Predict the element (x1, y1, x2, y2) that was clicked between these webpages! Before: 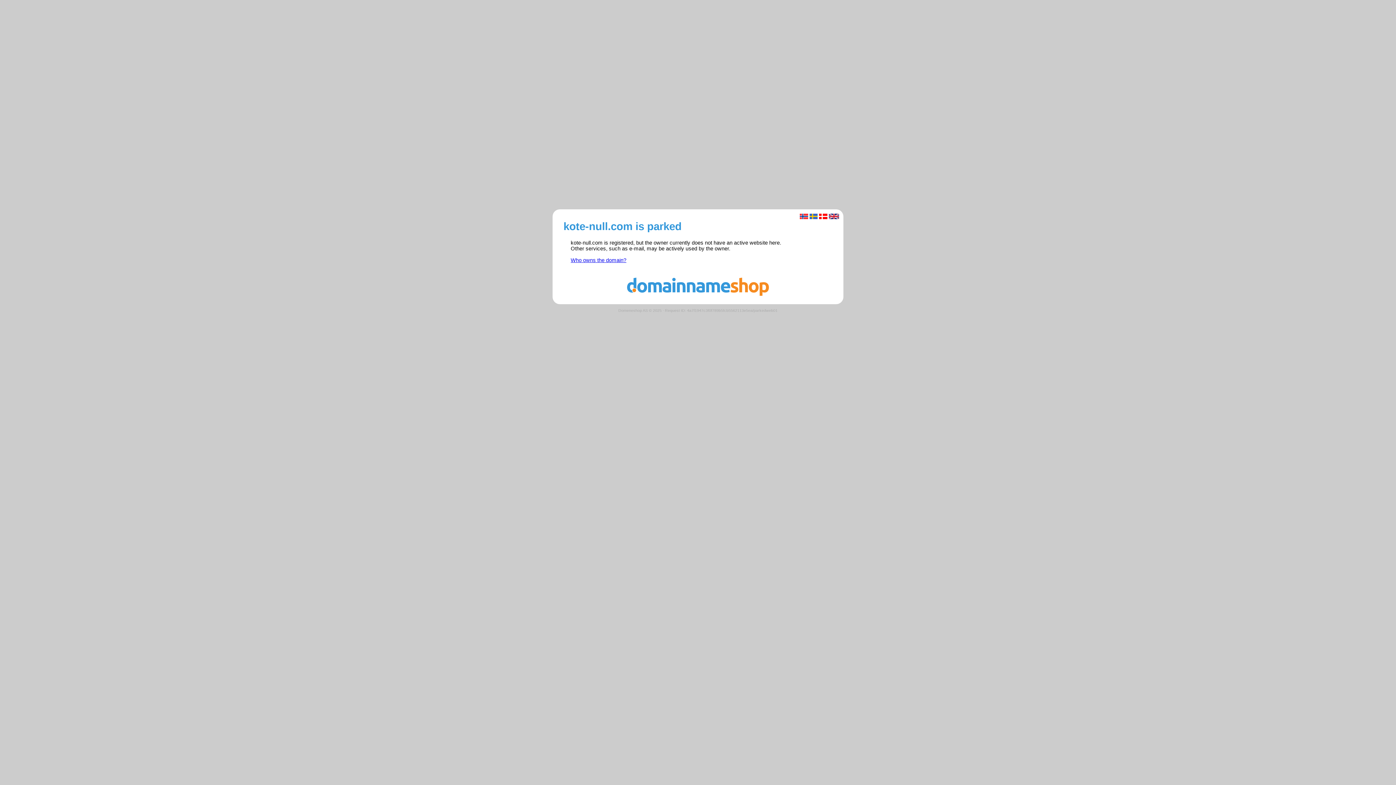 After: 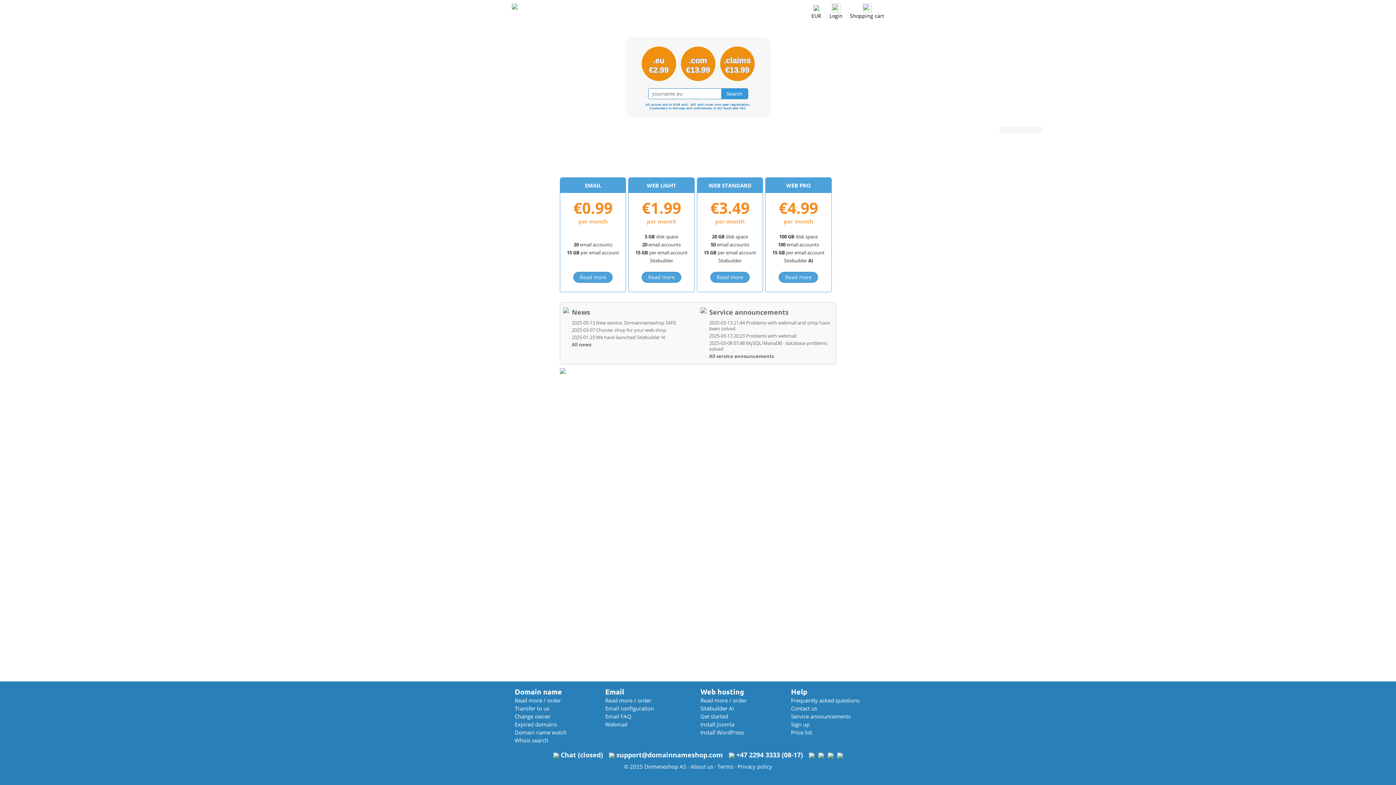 Action: bbox: (560, 291, 836, 297)